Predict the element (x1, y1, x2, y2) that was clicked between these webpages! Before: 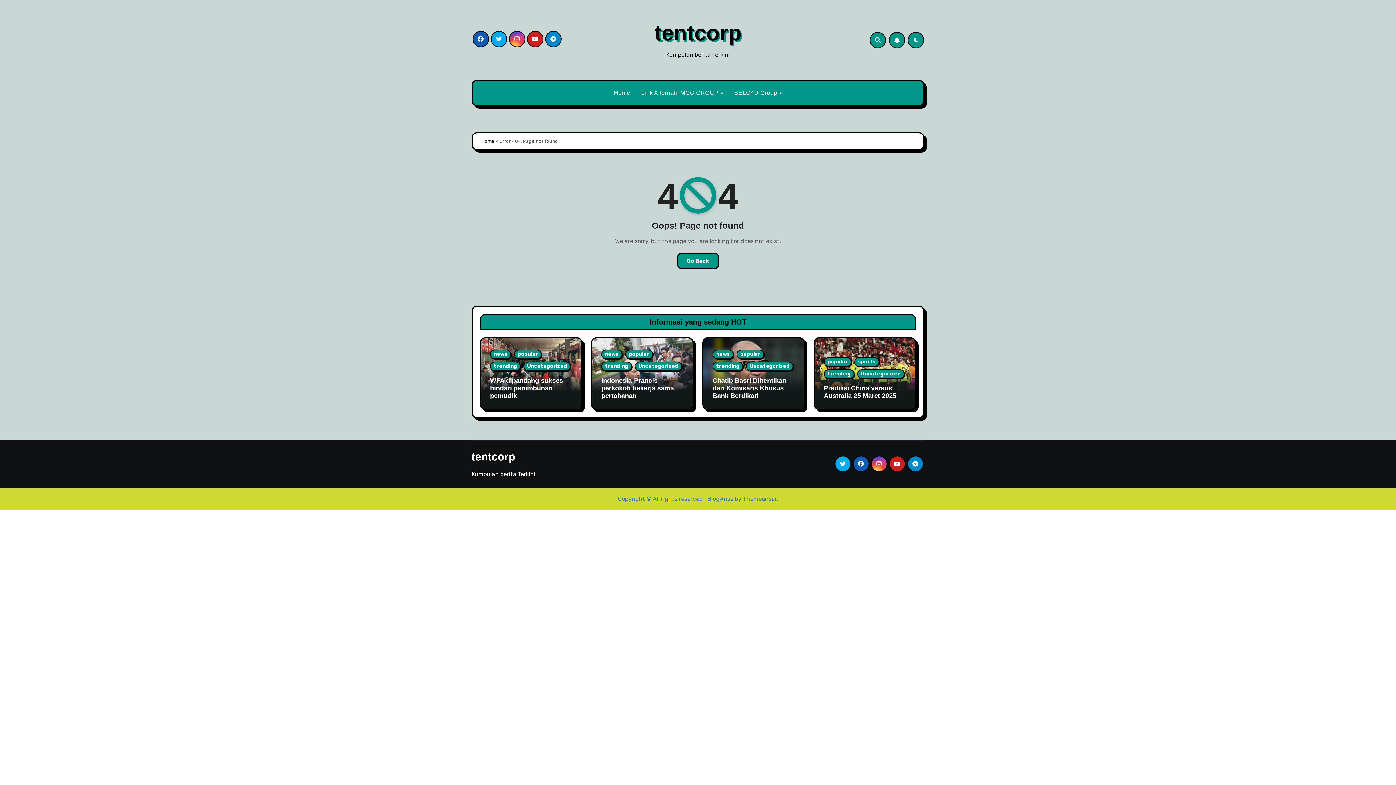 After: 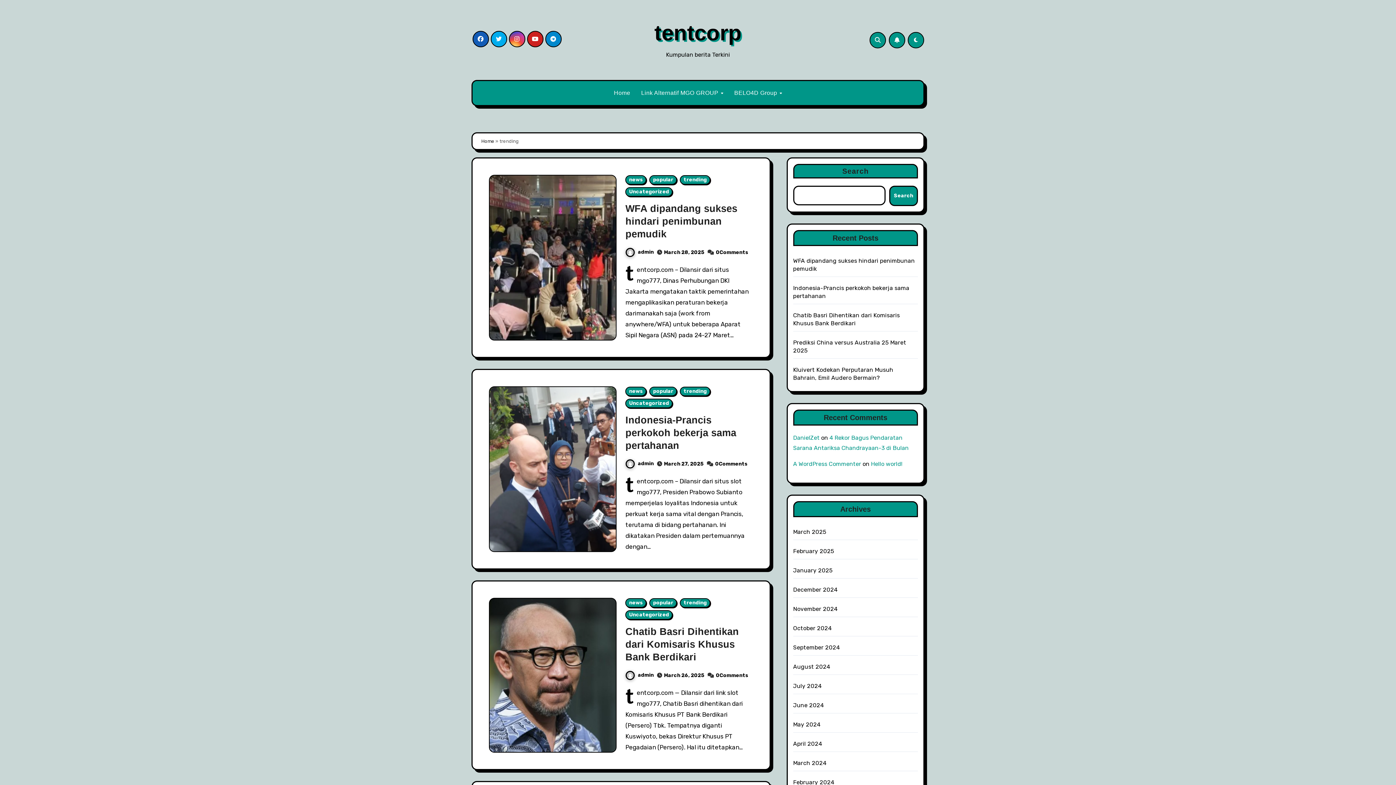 Action: label: trending bbox: (601, 361, 632, 371)